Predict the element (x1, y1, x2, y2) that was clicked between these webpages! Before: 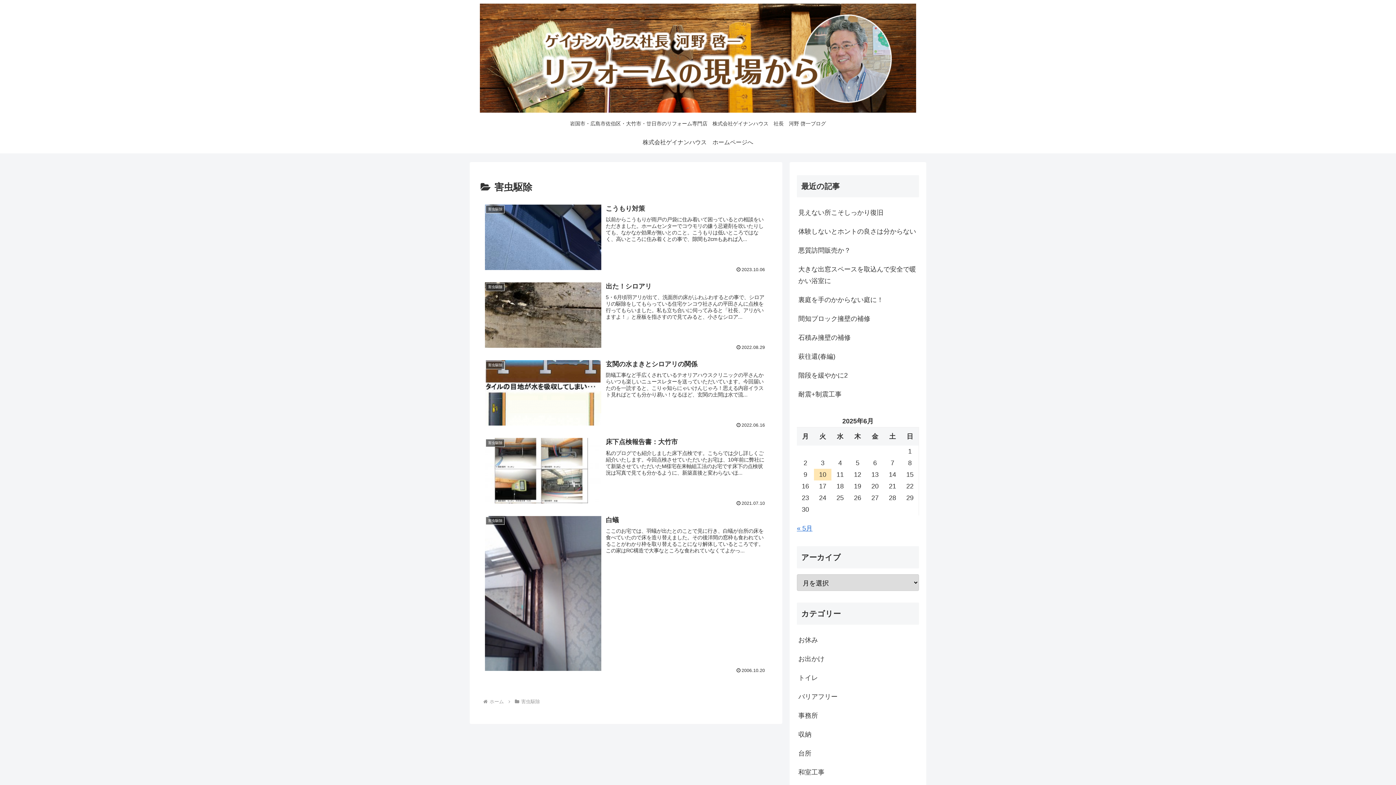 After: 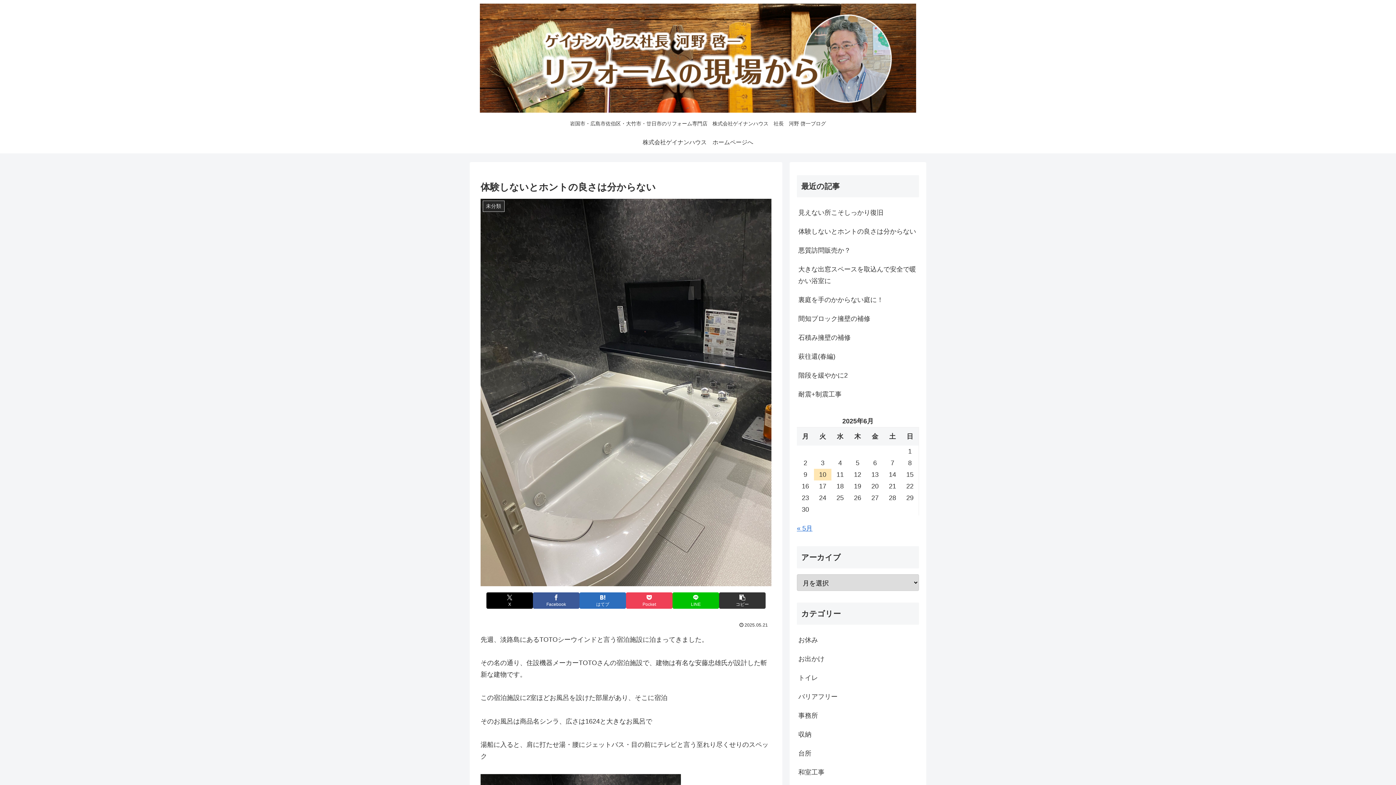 Action: bbox: (797, 222, 919, 241) label: 体験しないとホントの良さは分からない